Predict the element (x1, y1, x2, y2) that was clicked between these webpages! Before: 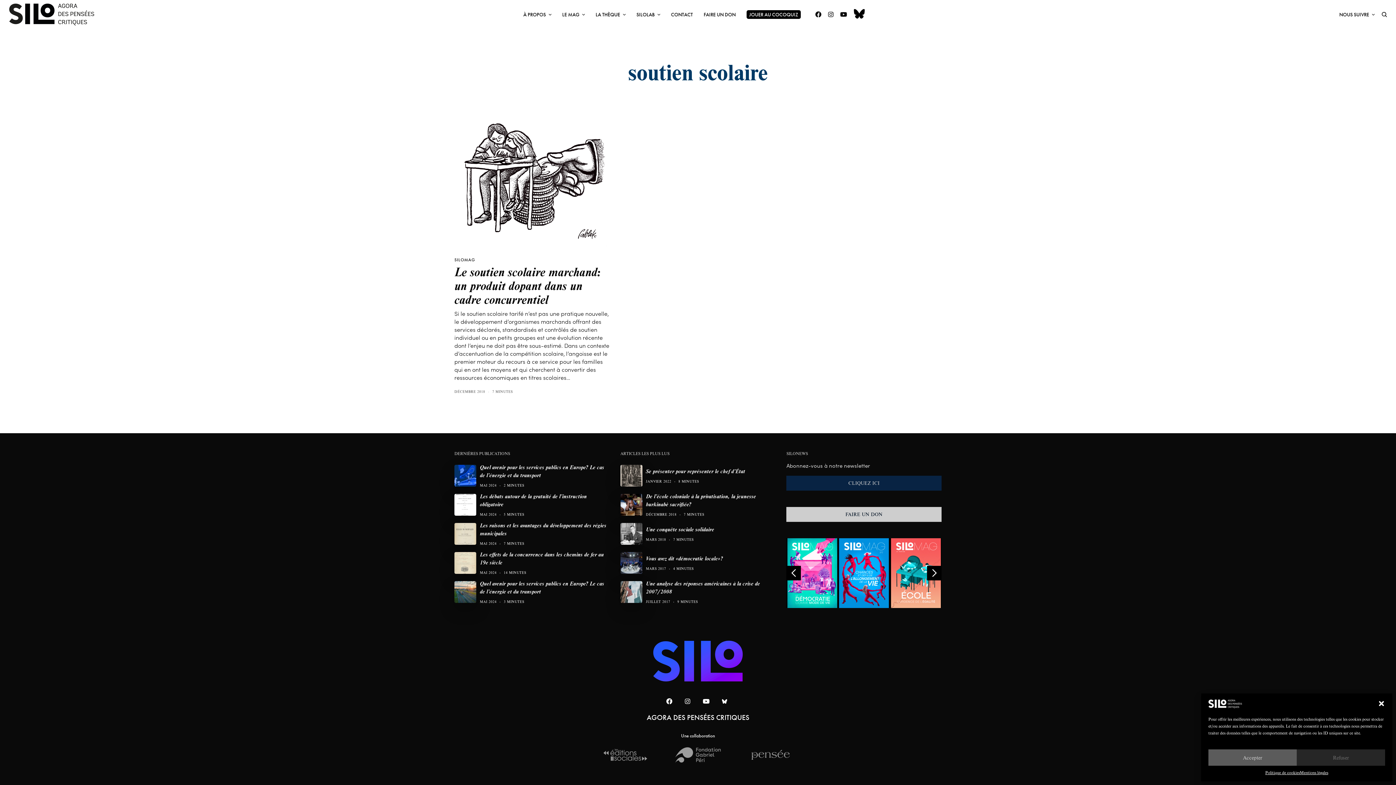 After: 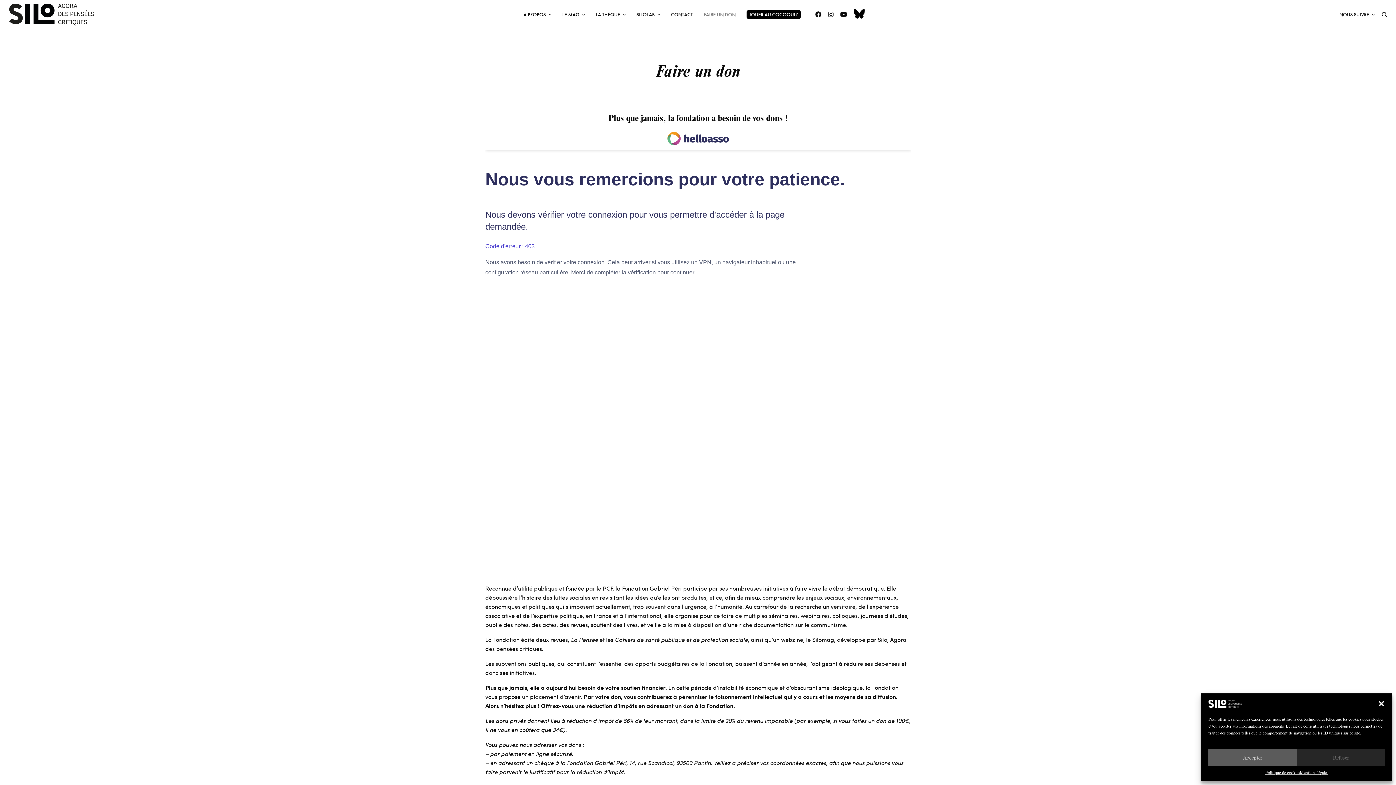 Action: bbox: (786, 507, 941, 522) label: FAIRE UN DON